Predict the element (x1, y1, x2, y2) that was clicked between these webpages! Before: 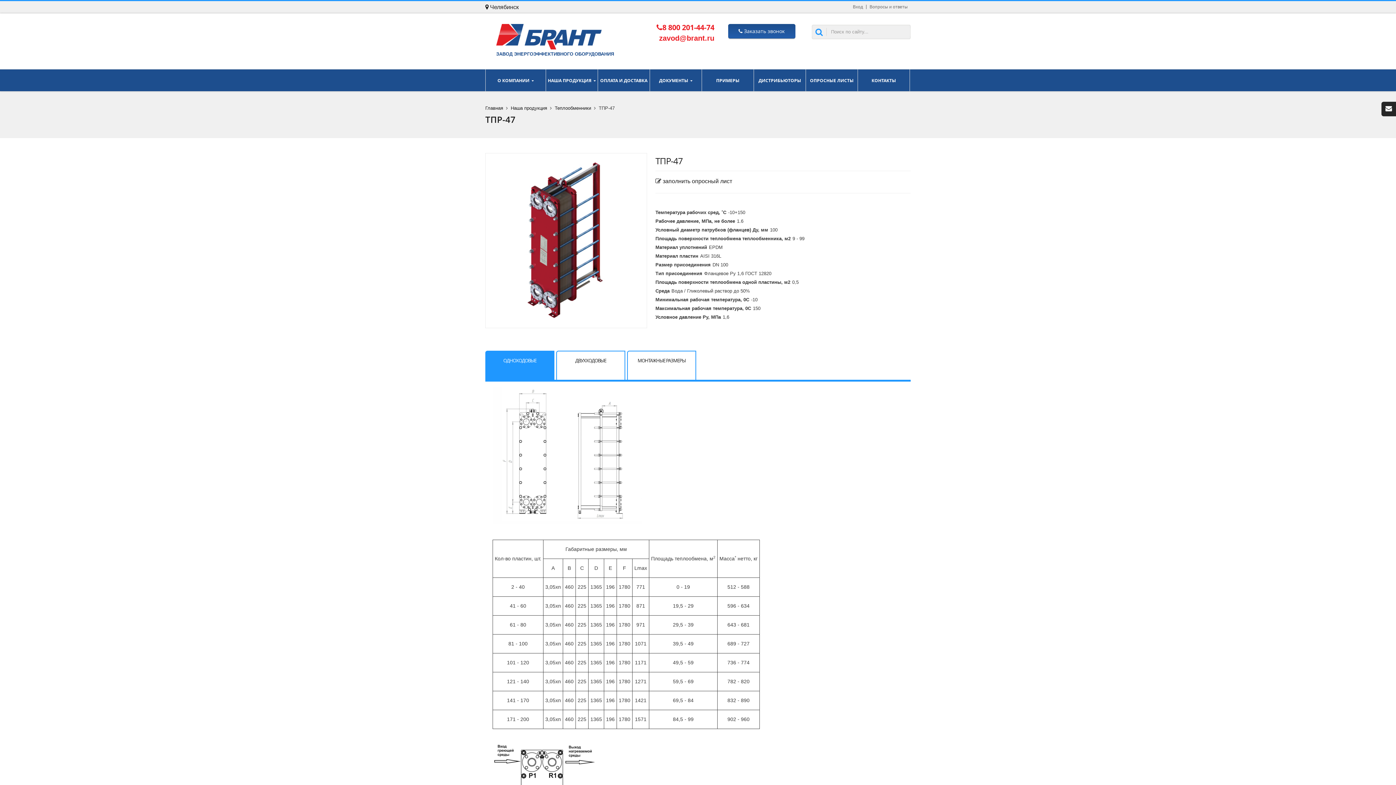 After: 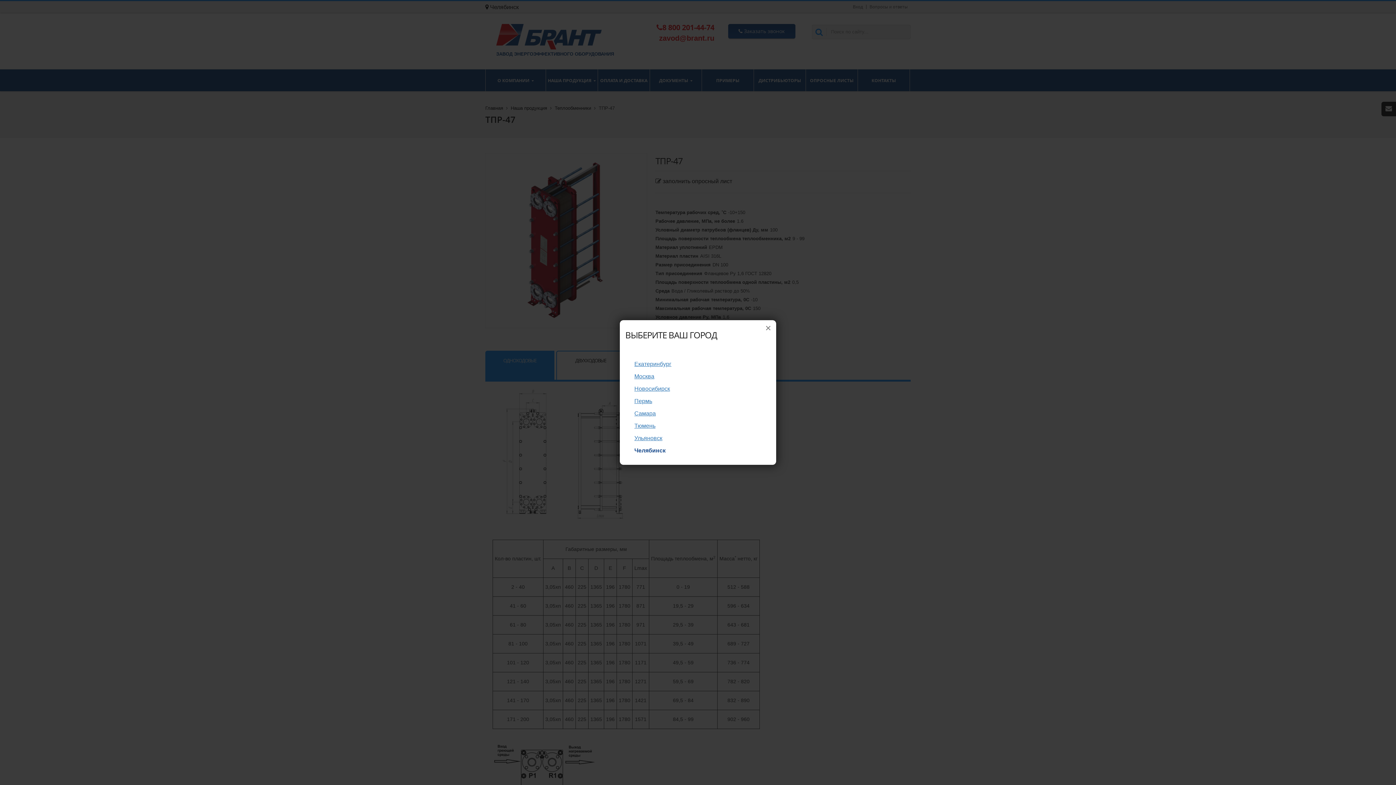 Action: bbox: (485, 4, 518, 10) label:  Челябинск